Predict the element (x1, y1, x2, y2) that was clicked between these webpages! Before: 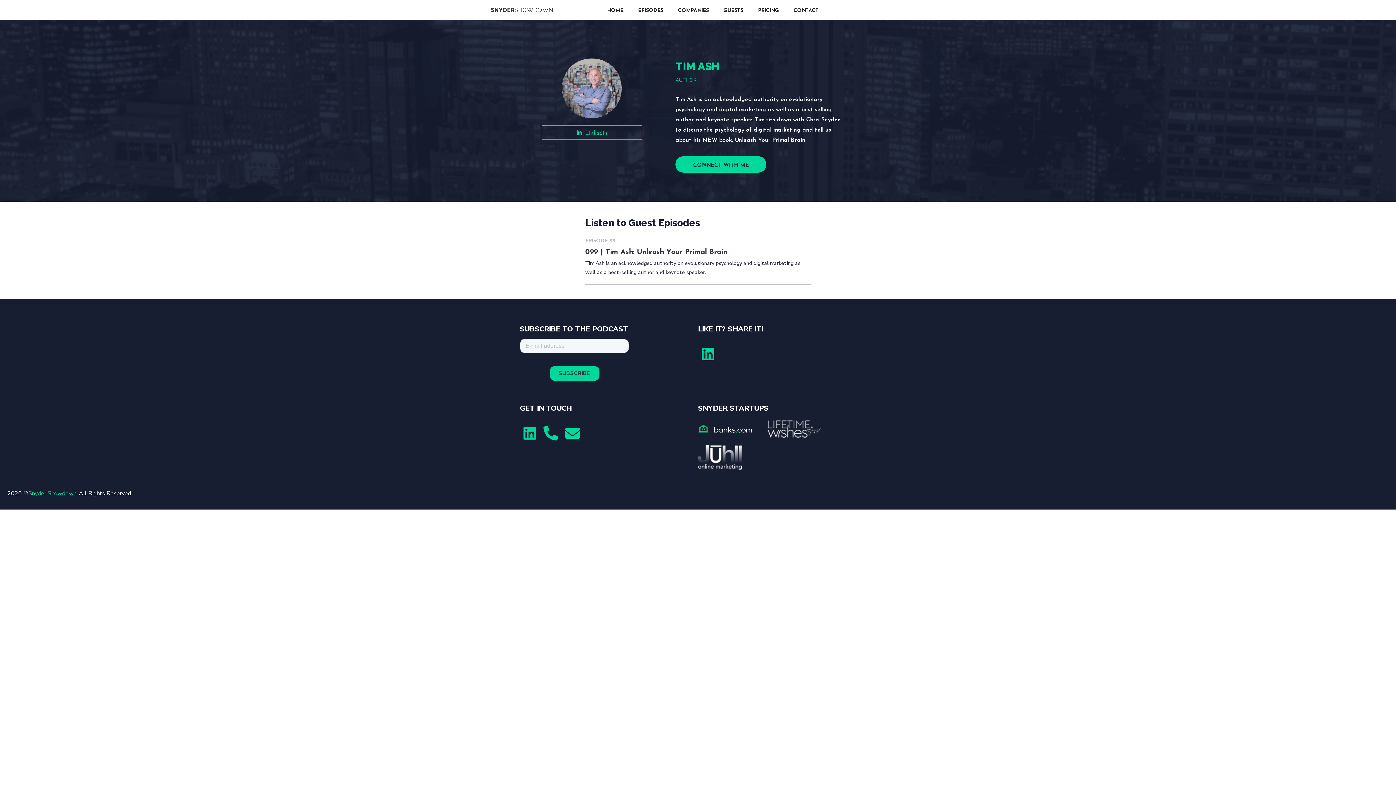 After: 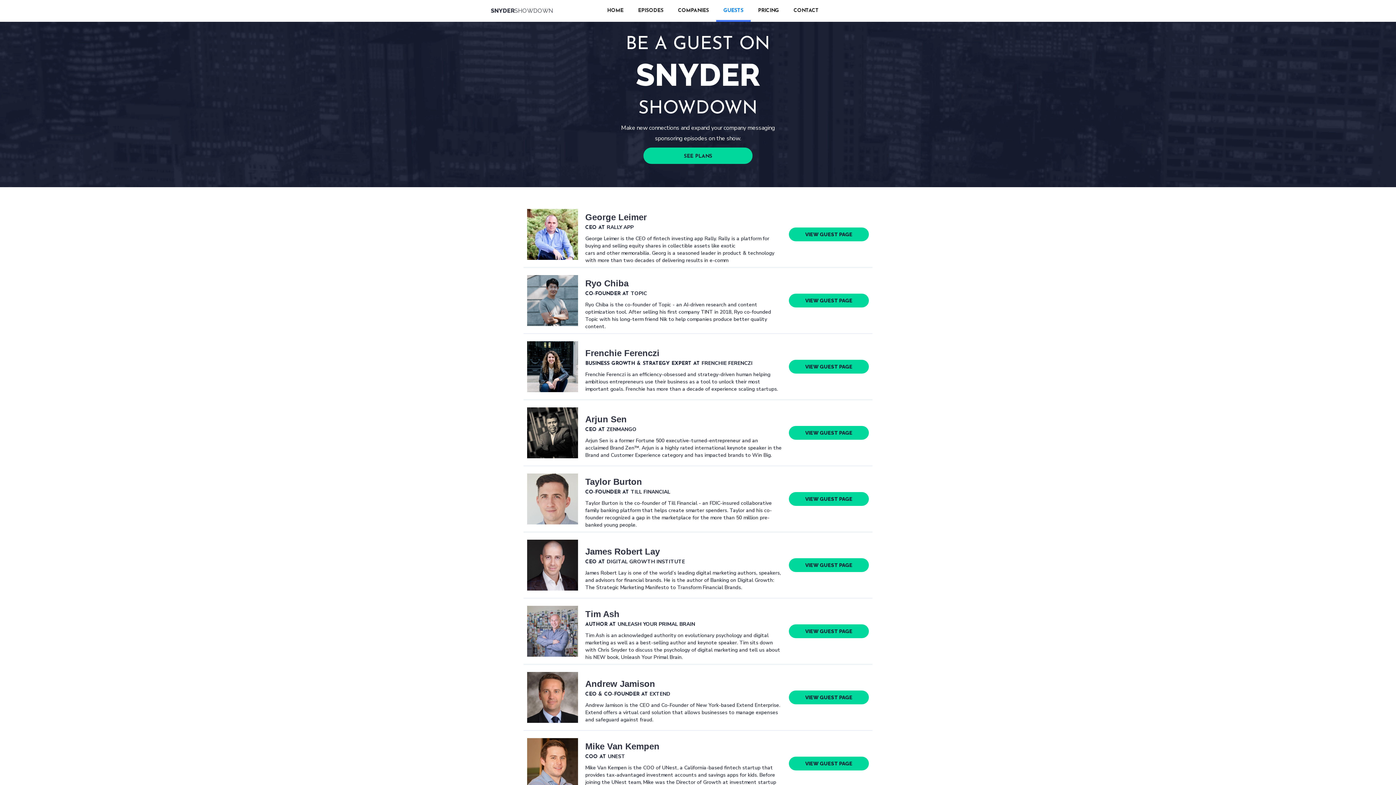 Action: bbox: (716, 0, 750, 20) label: GUESTS